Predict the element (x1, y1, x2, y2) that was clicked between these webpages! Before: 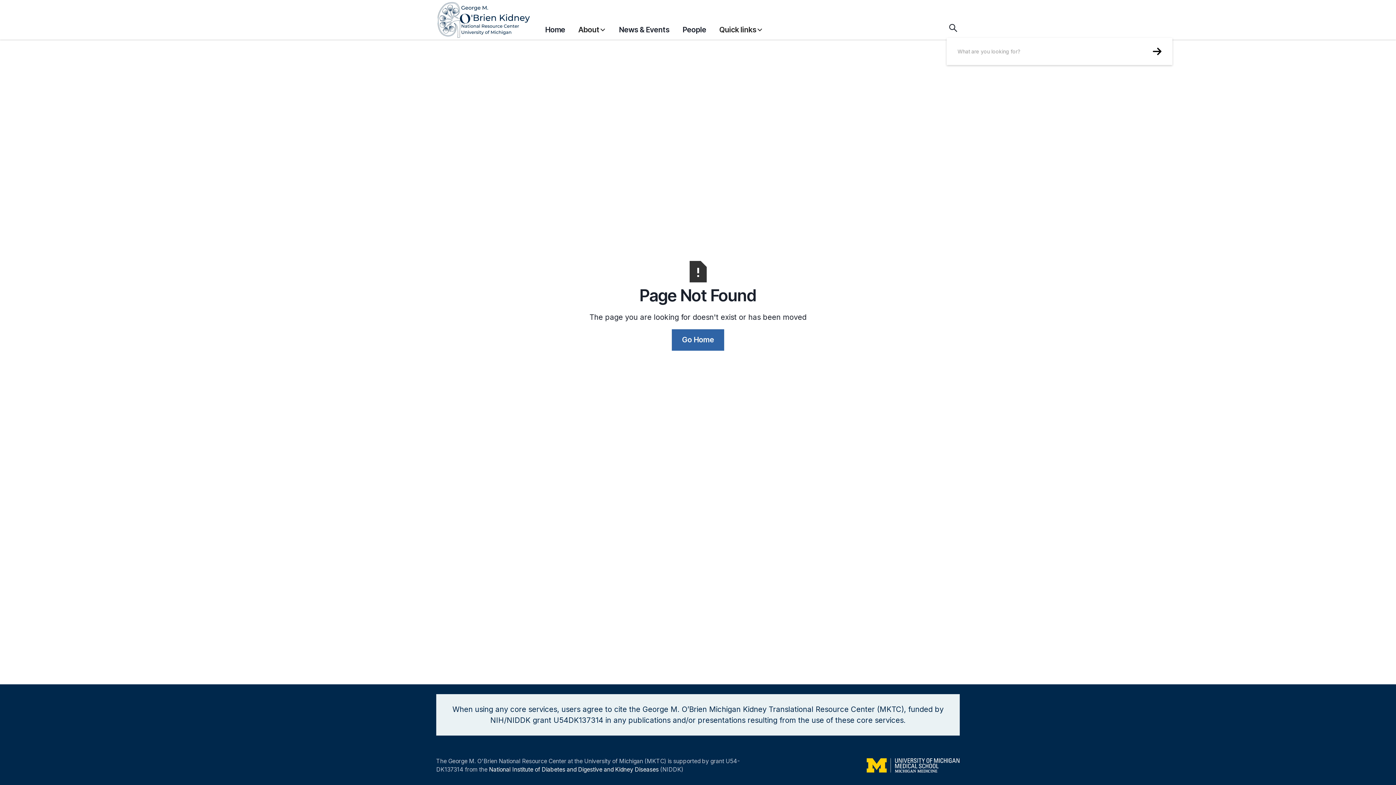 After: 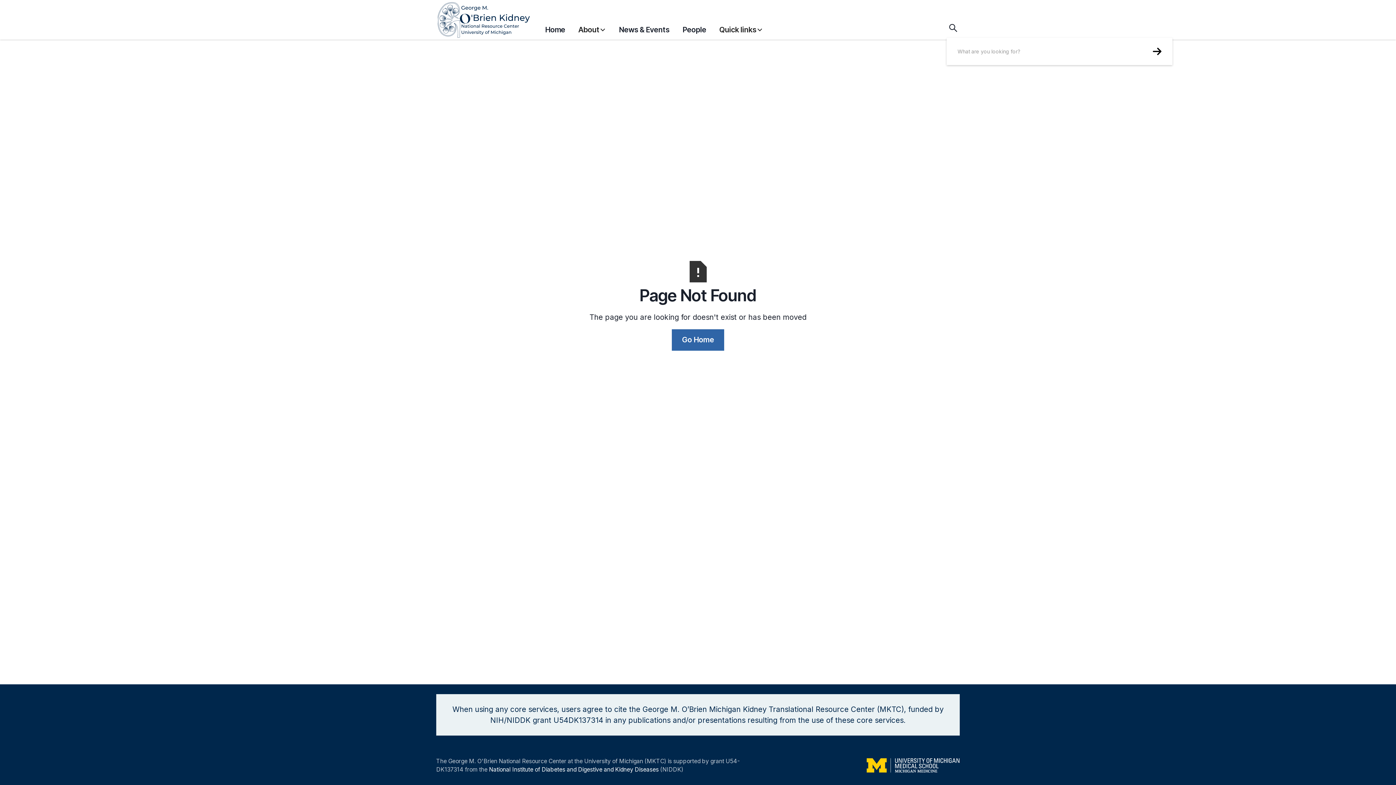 Action: bbox: (719, 17, 763, 38) label: Quick links